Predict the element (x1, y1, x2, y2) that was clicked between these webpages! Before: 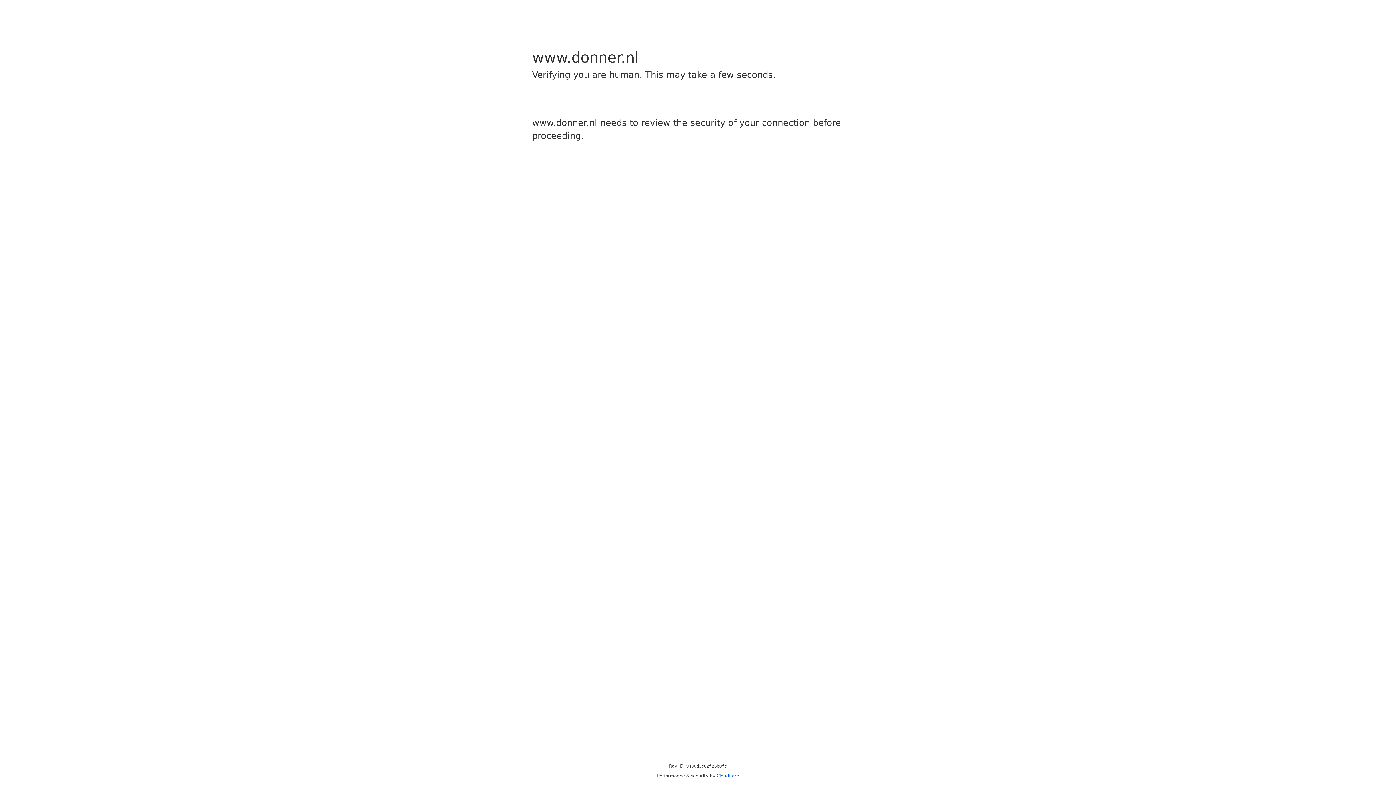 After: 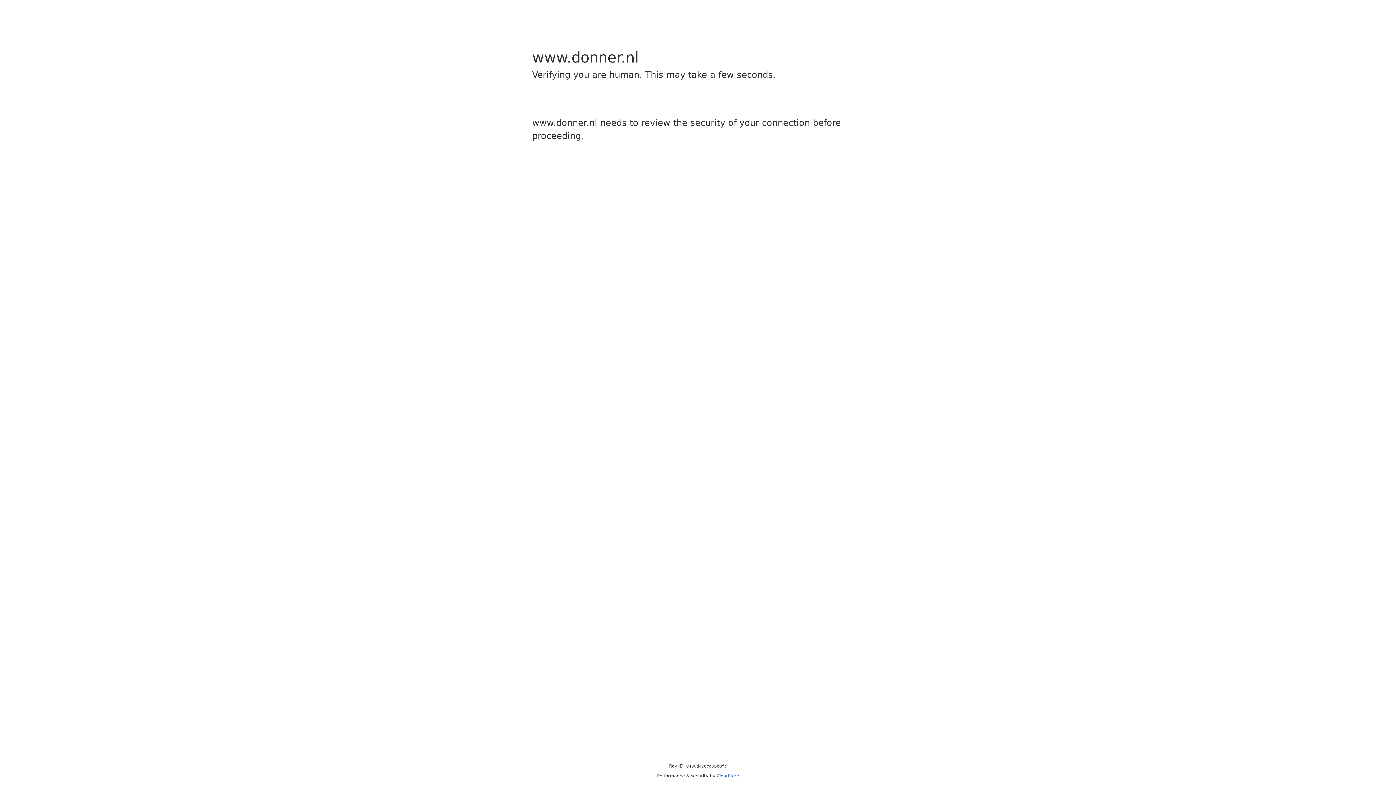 Action: label: Cloudflare bbox: (716, 773, 739, 778)